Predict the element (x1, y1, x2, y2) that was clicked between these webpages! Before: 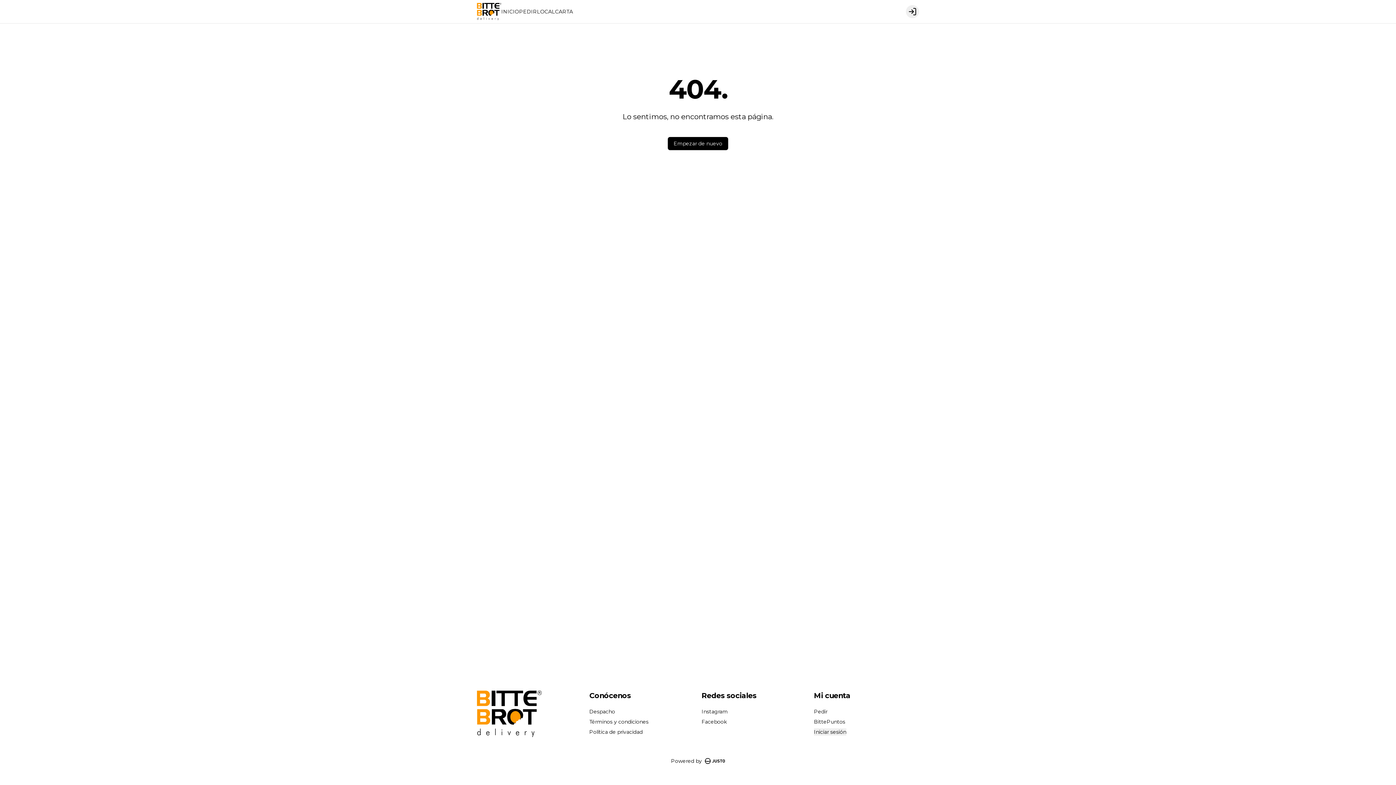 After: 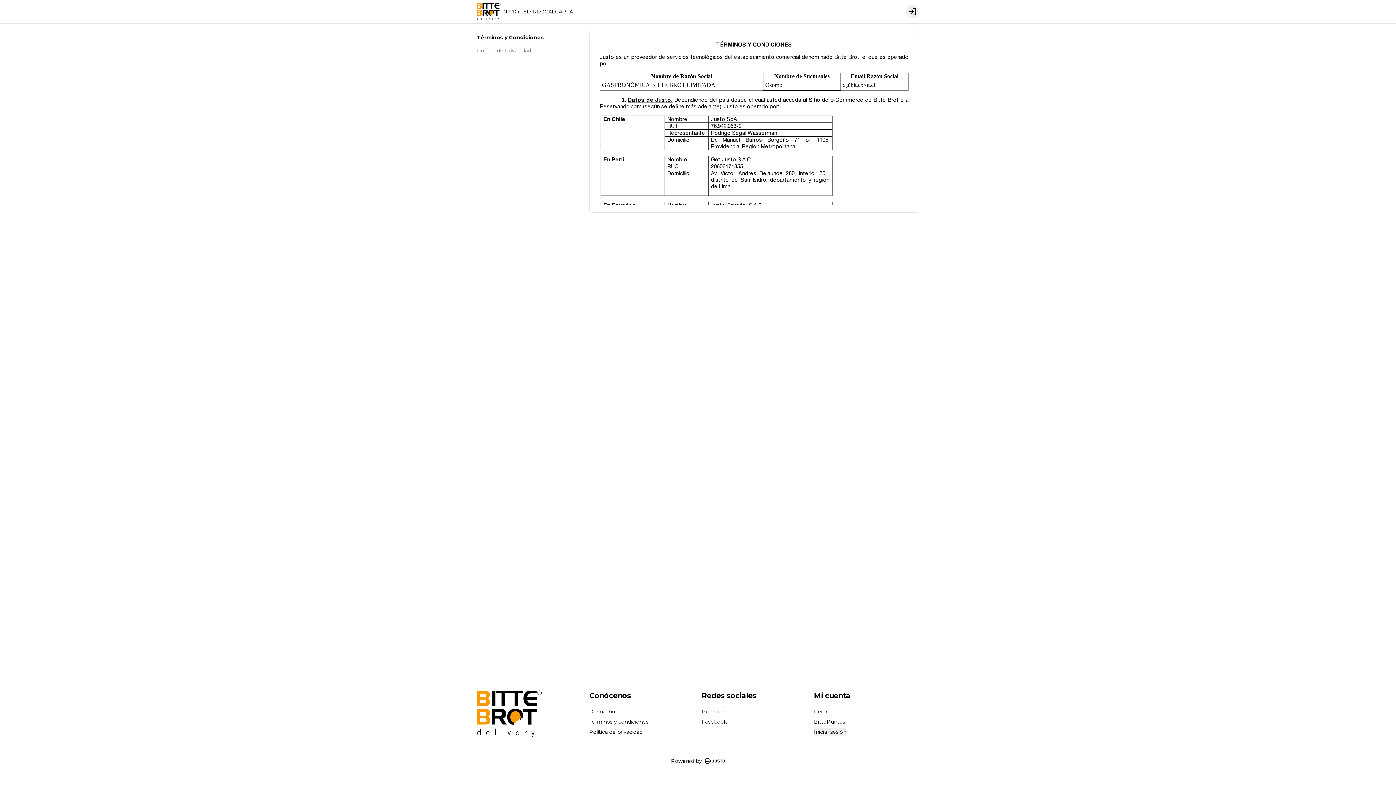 Action: bbox: (589, 718, 648, 725) label: Términos y condiciones